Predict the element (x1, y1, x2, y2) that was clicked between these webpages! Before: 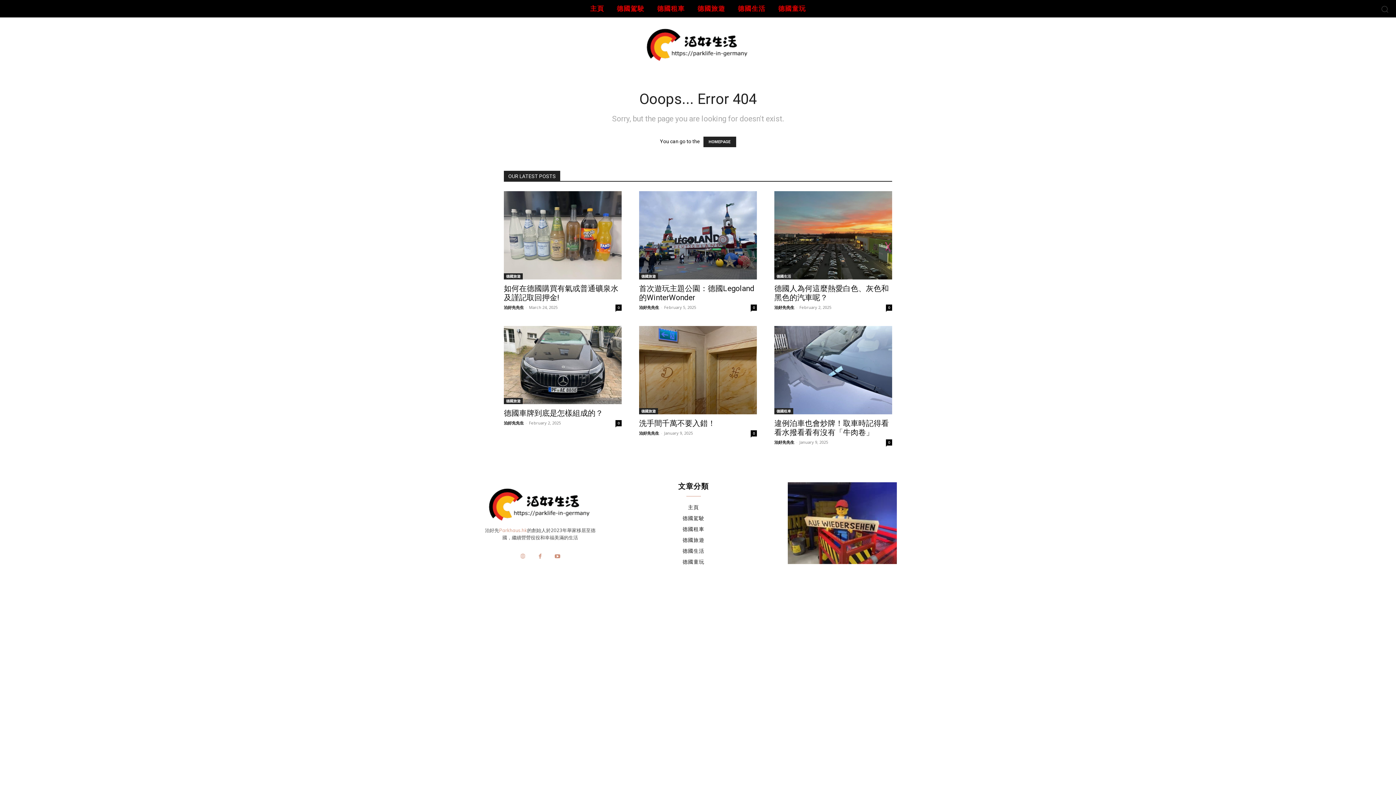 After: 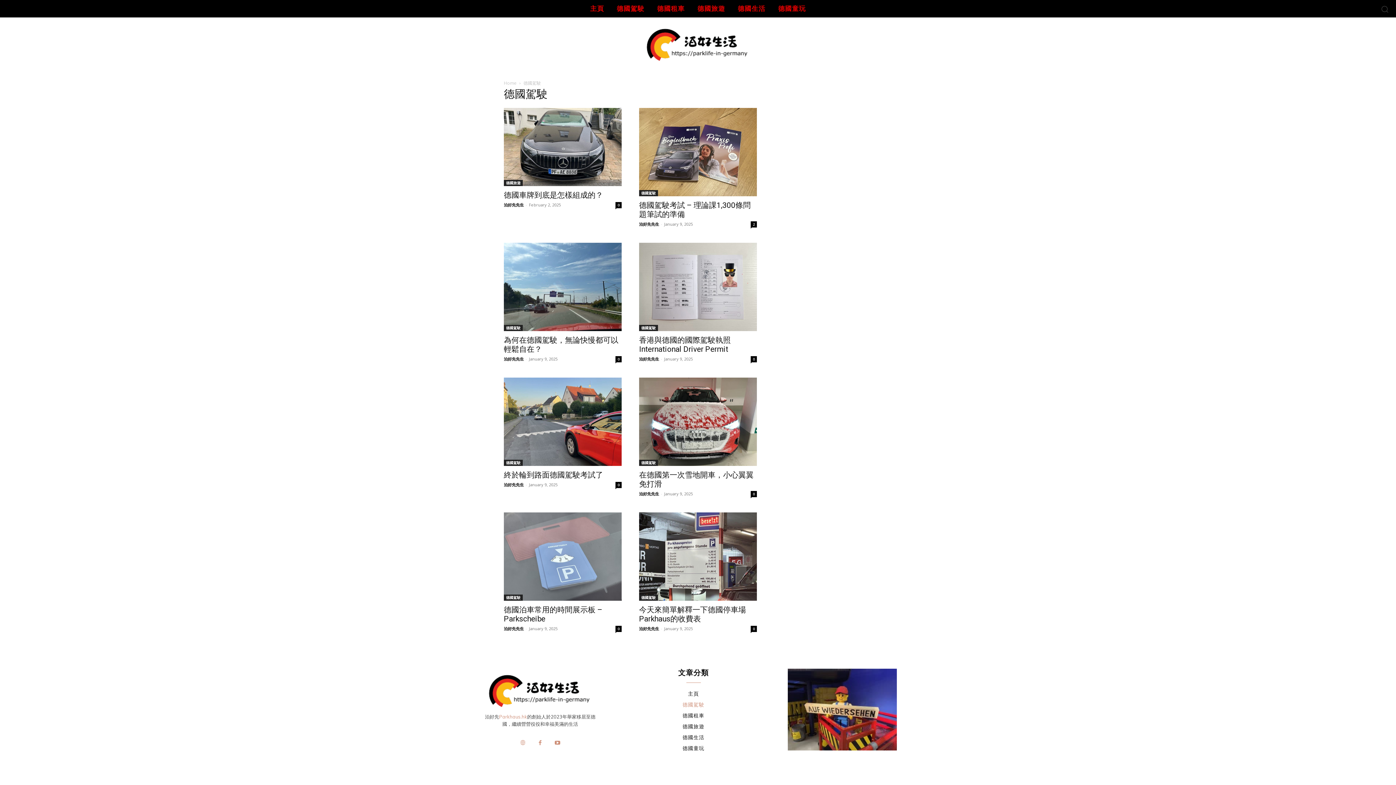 Action: bbox: (616, 513, 770, 524) label: 德國駕駛